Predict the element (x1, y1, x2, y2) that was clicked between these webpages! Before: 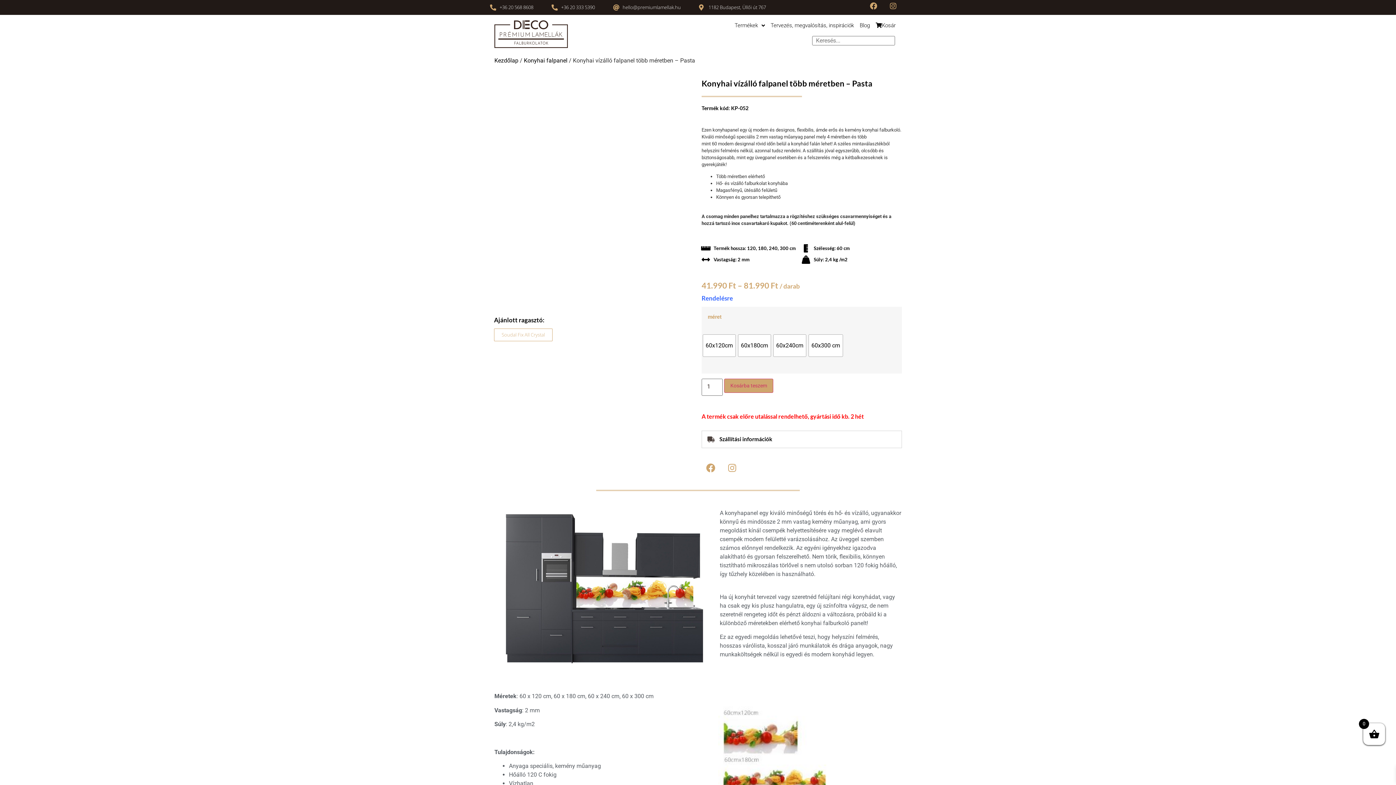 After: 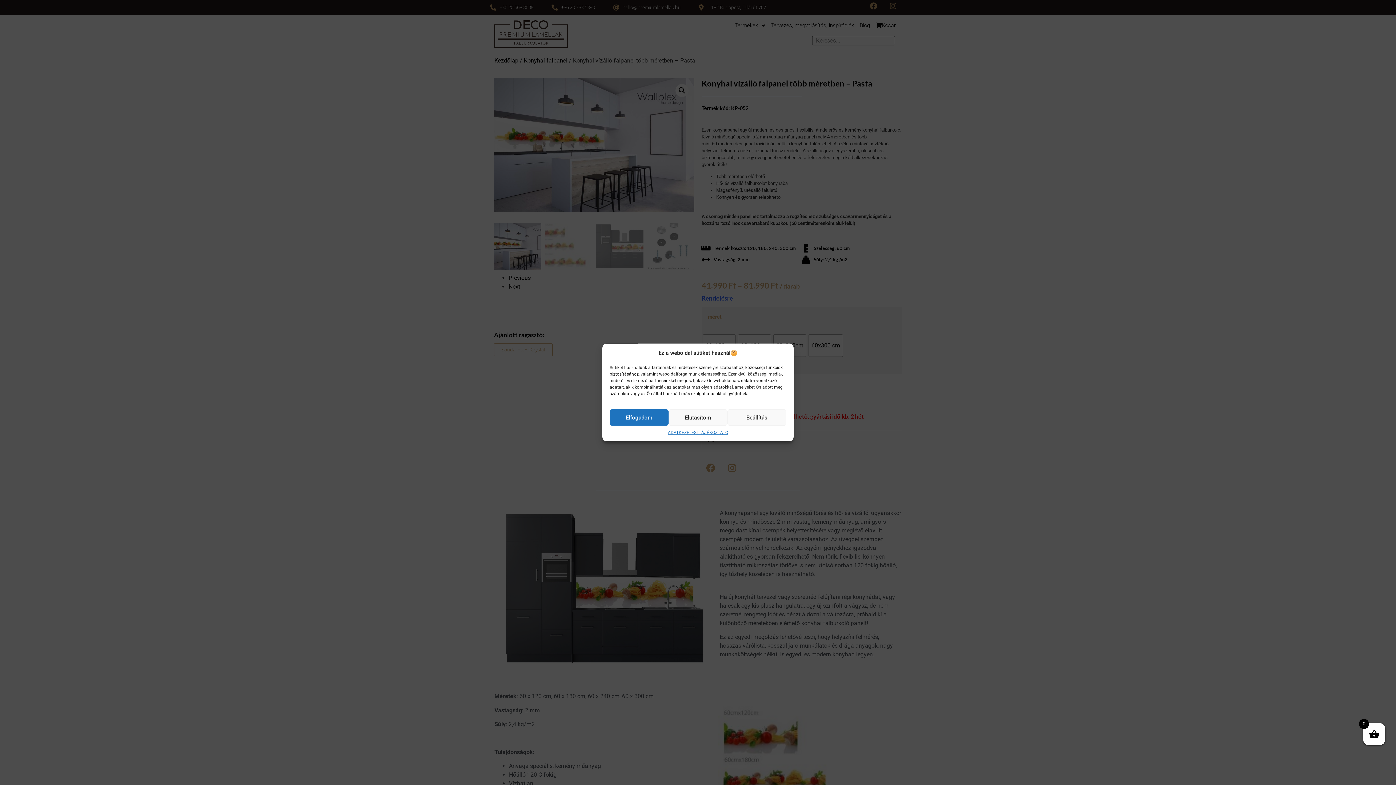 Action: bbox: (702, 431, 901, 447) label: Szállítási információk